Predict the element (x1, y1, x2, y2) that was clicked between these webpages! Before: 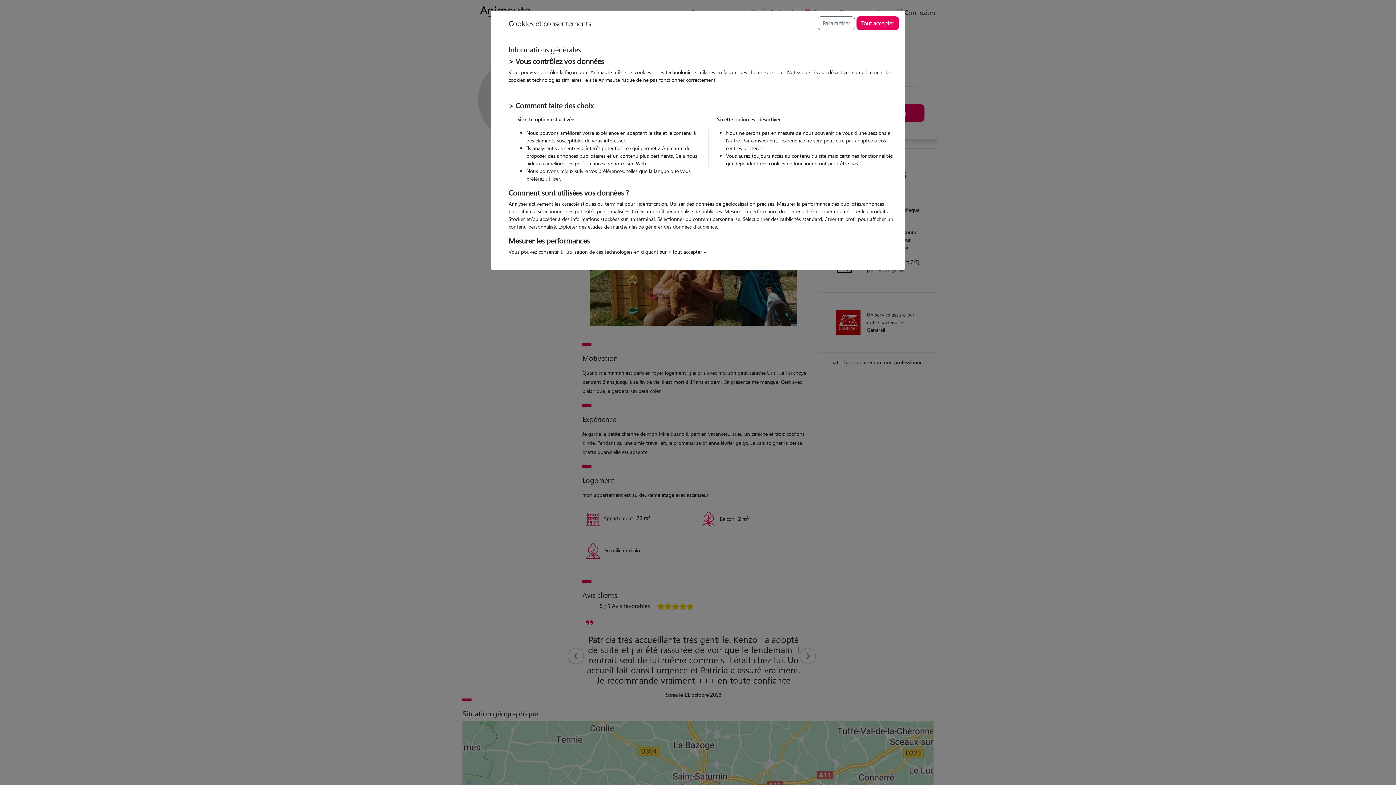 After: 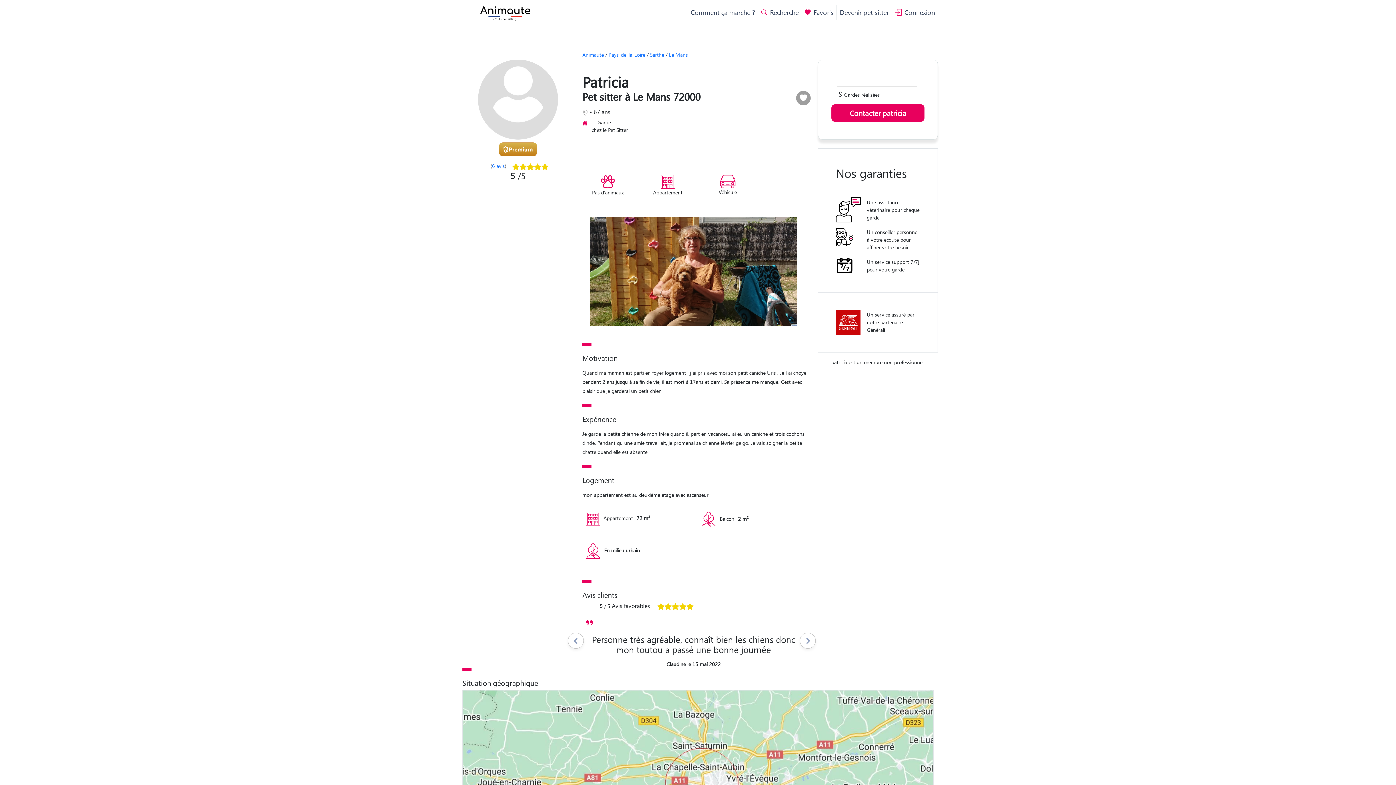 Action: bbox: (856, 16, 899, 30) label: Tout accepter